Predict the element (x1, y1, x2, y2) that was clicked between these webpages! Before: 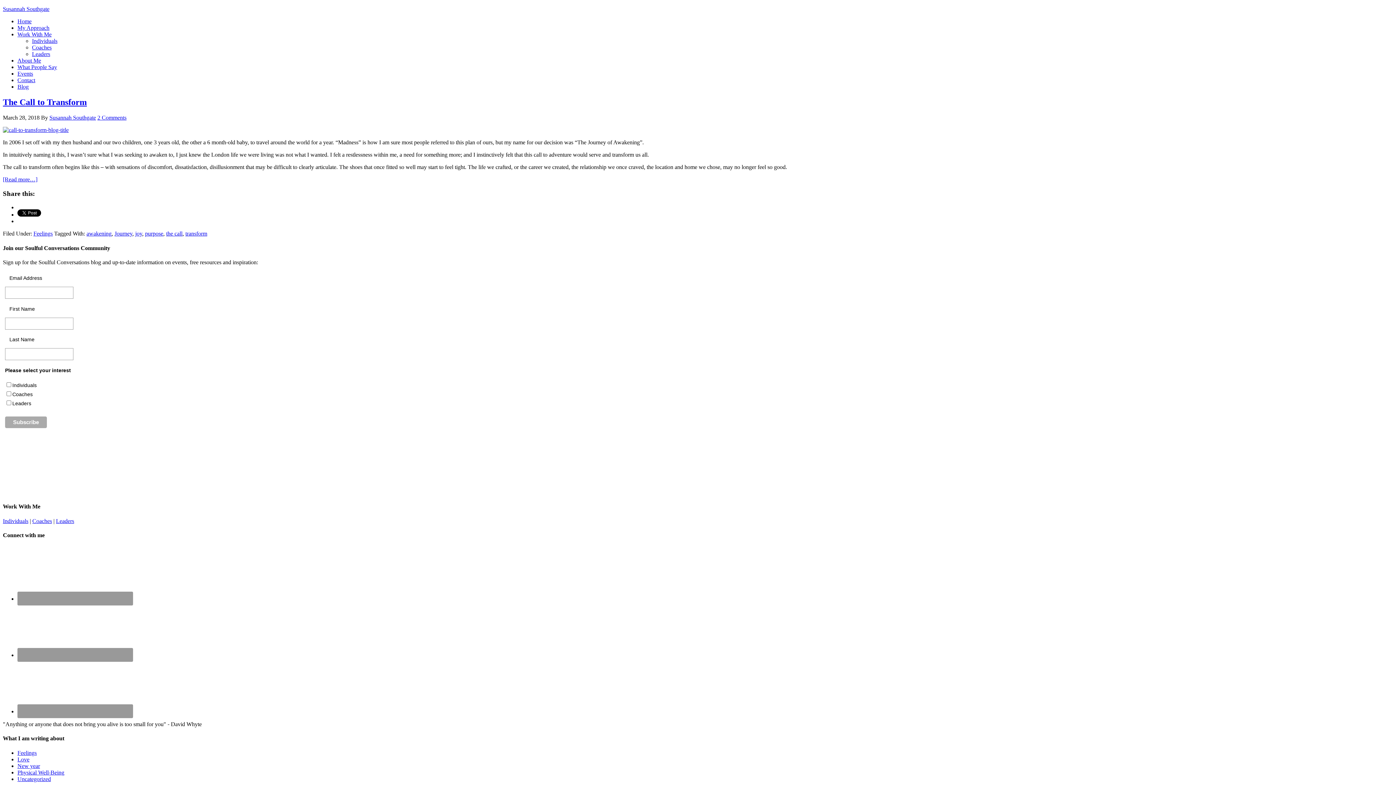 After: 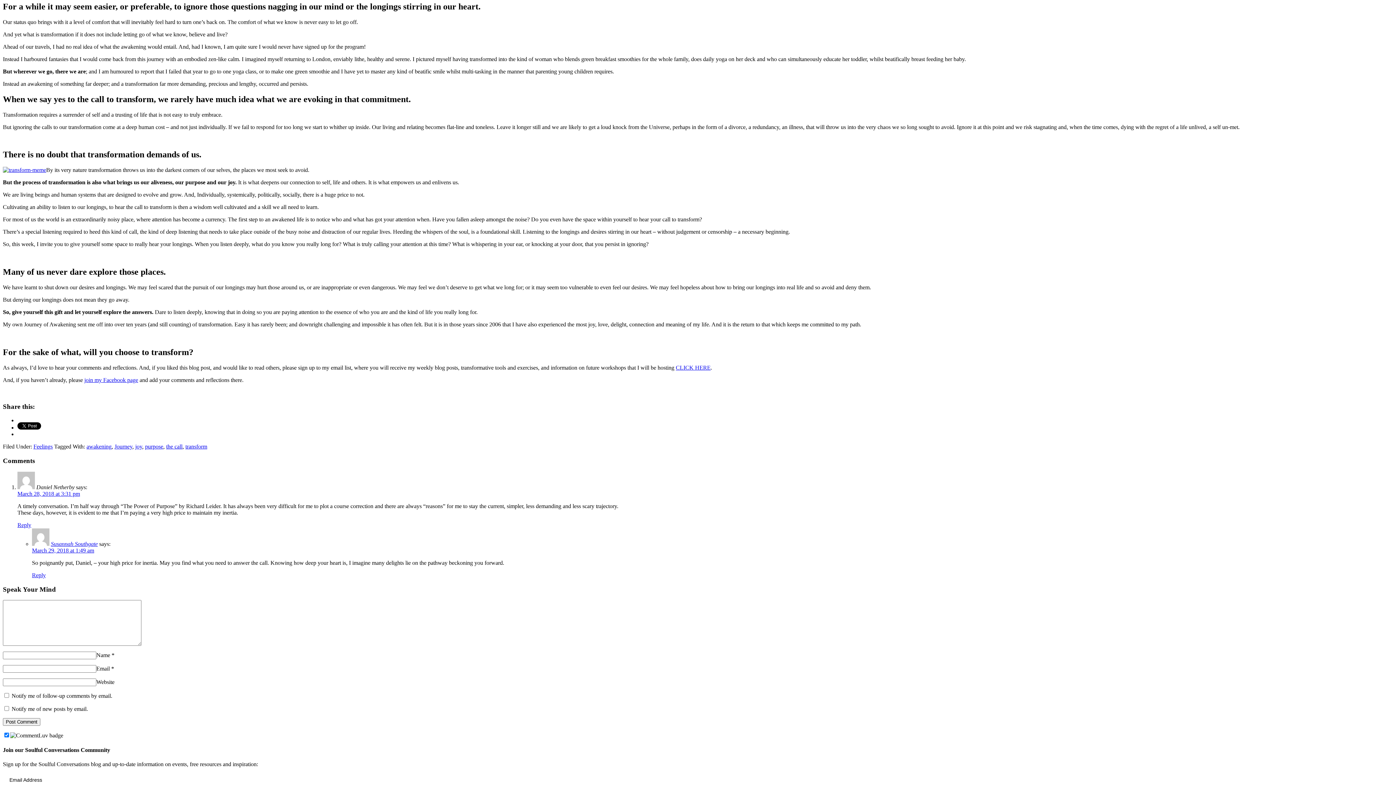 Action: bbox: (2, 176, 37, 182) label: [Read more…]